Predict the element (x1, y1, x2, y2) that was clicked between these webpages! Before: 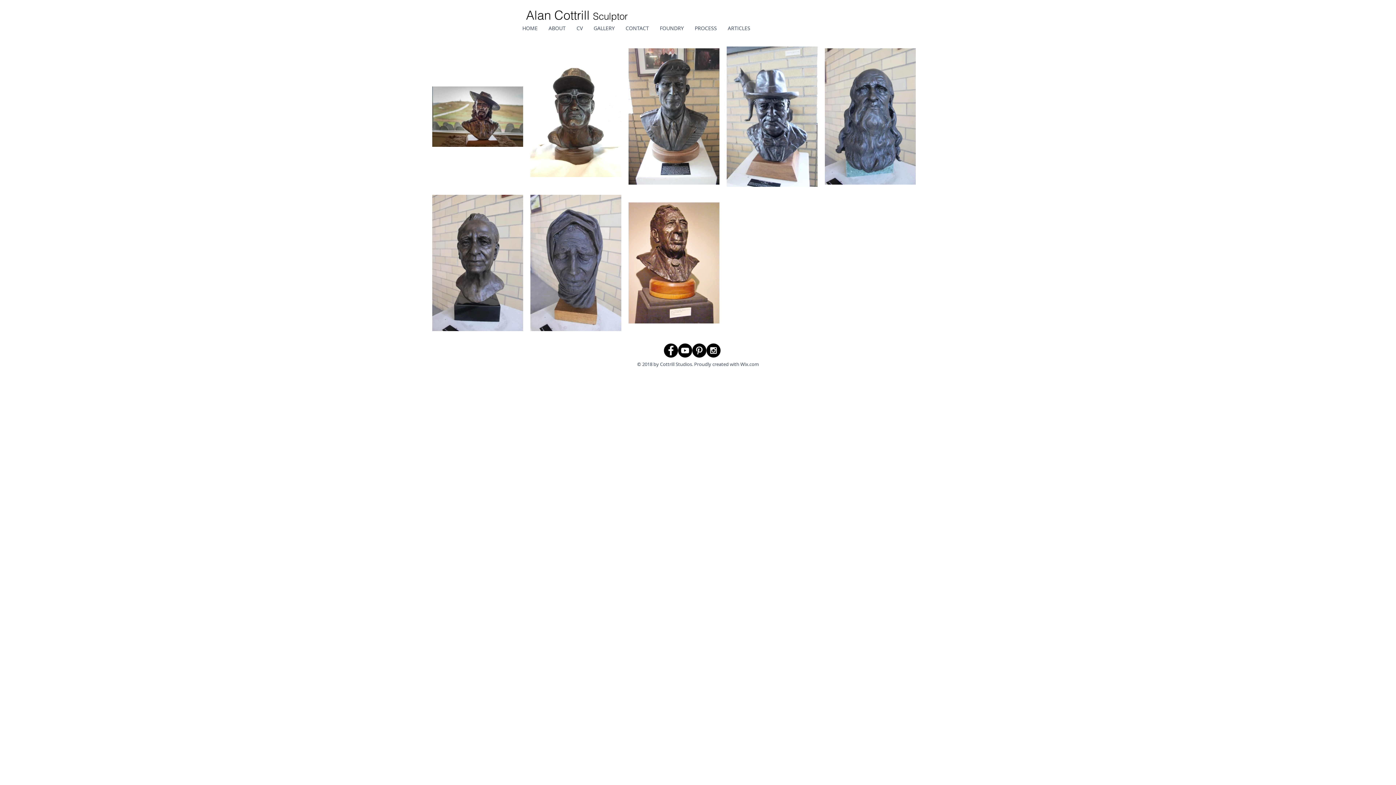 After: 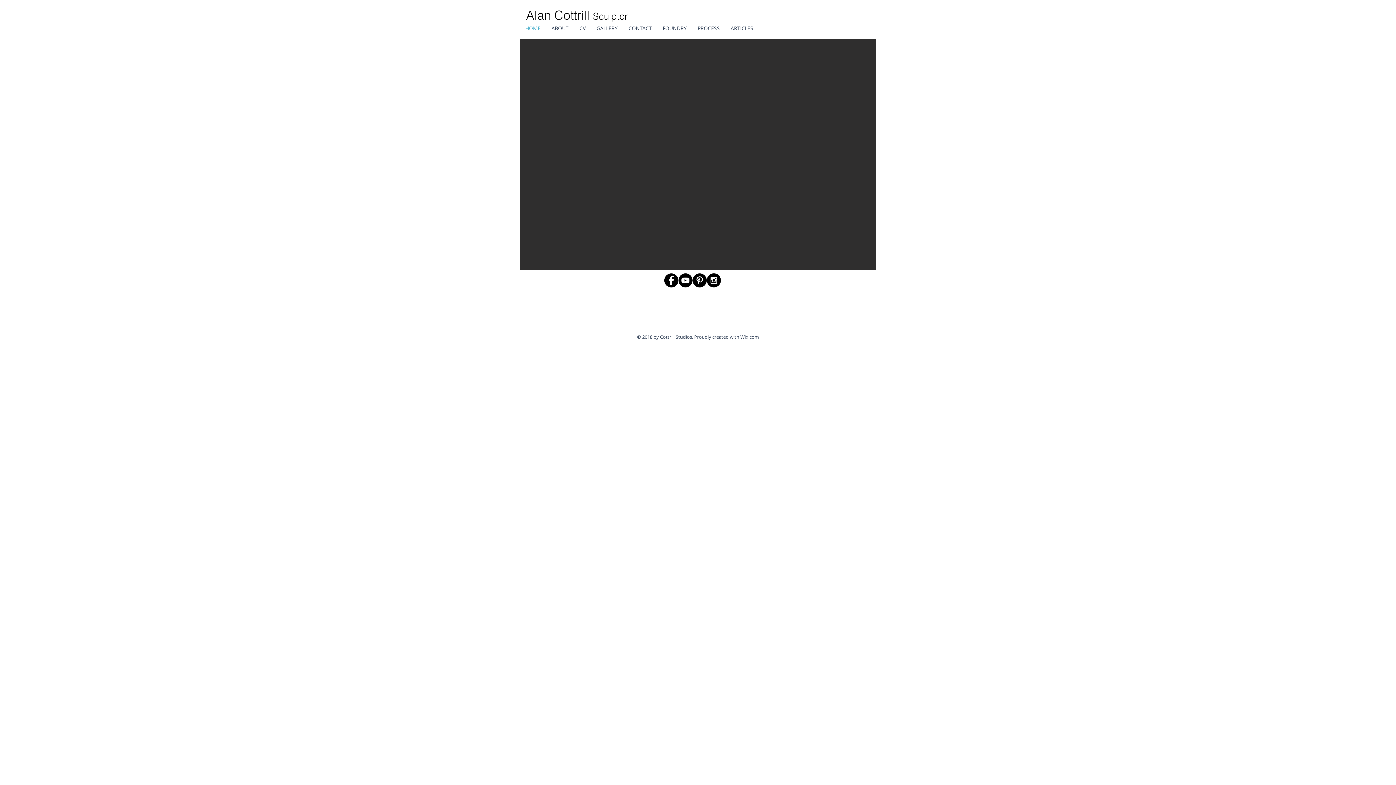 Action: label: HOME bbox: (517, 22, 543, 33)